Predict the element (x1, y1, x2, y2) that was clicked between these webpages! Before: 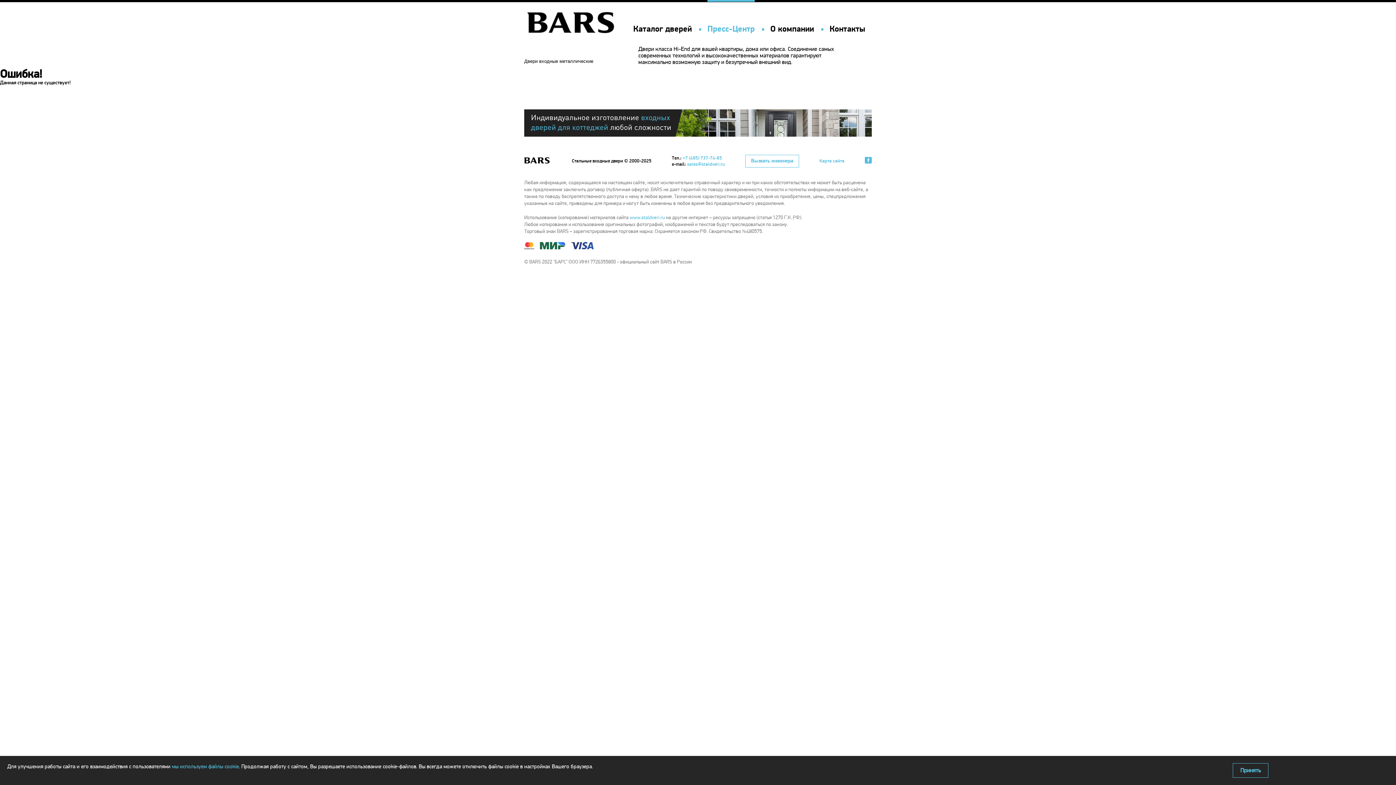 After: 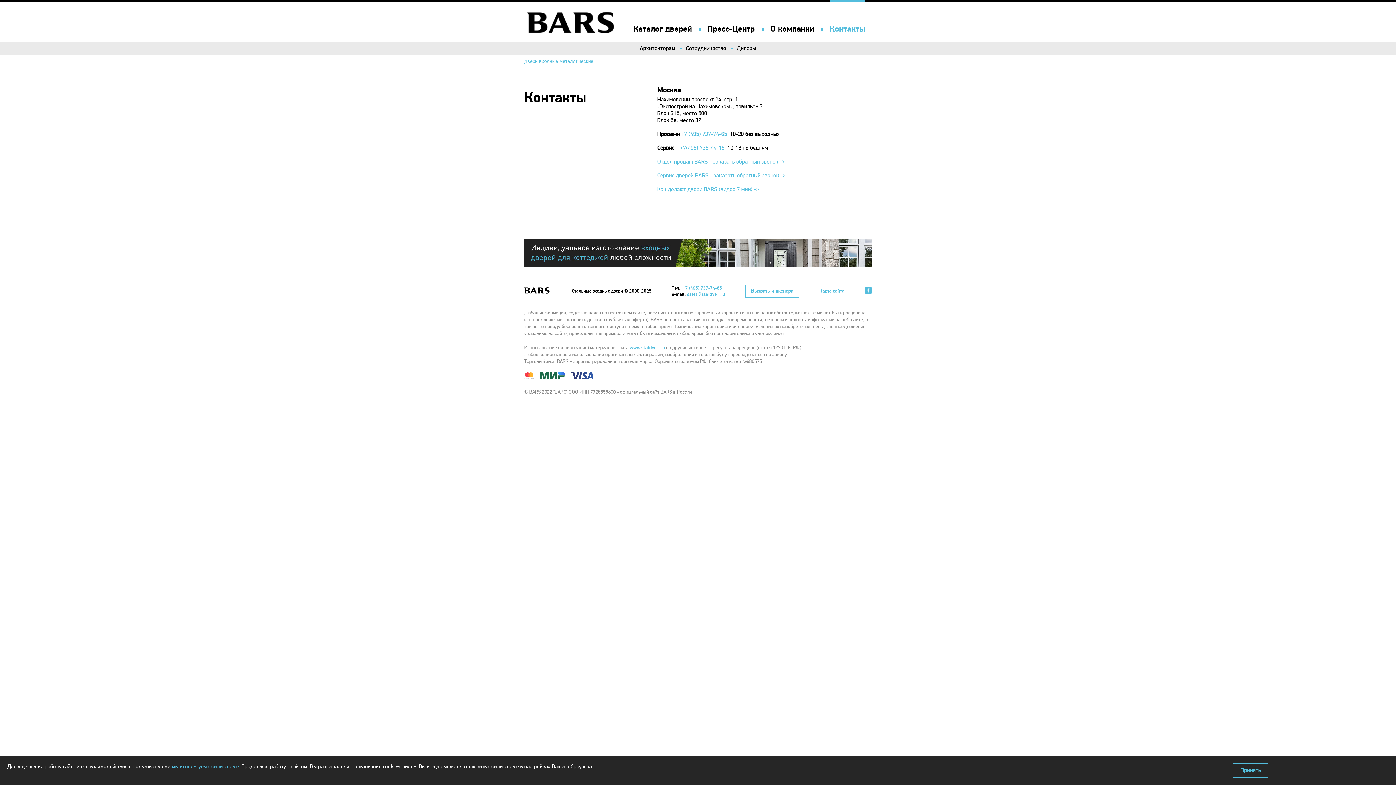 Action: label: Контакты bbox: (829, 1, 865, 34)